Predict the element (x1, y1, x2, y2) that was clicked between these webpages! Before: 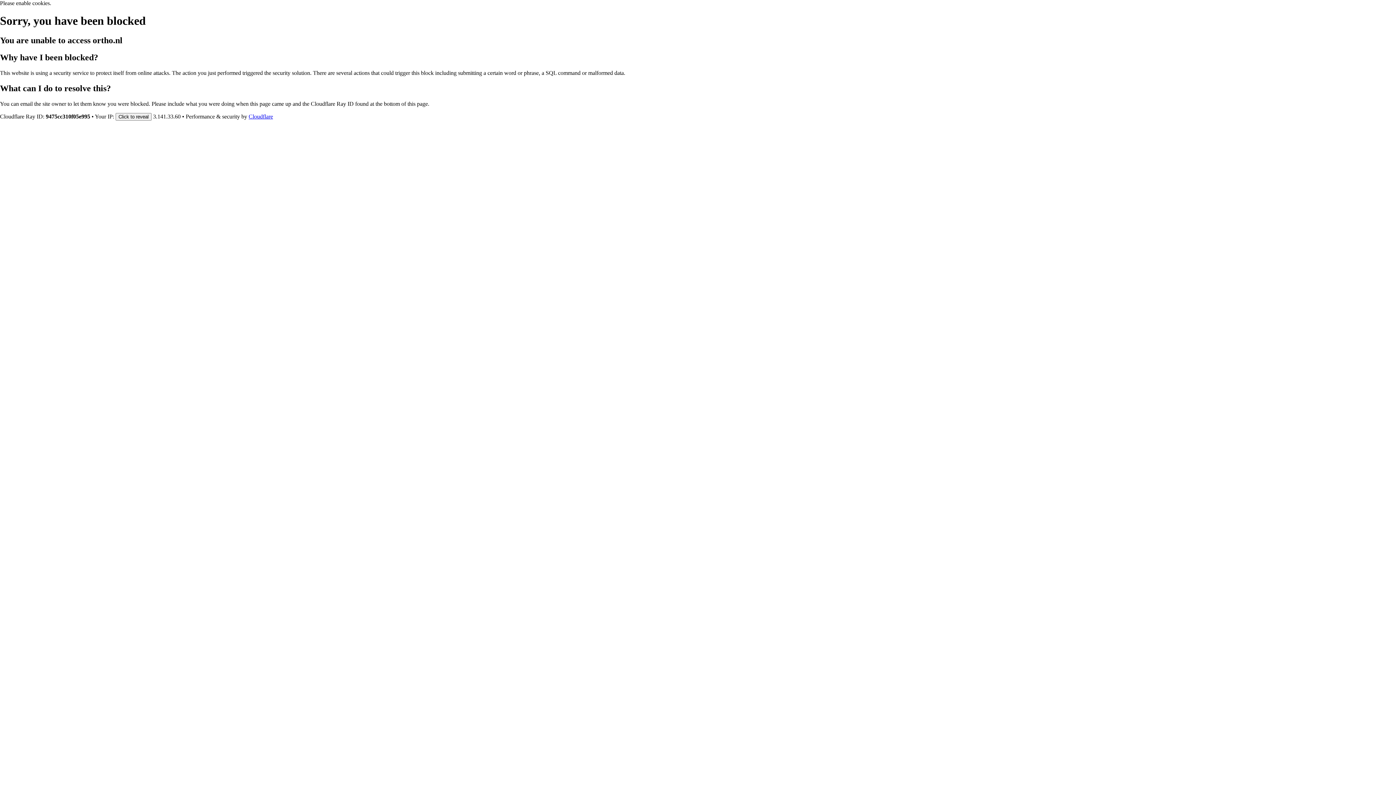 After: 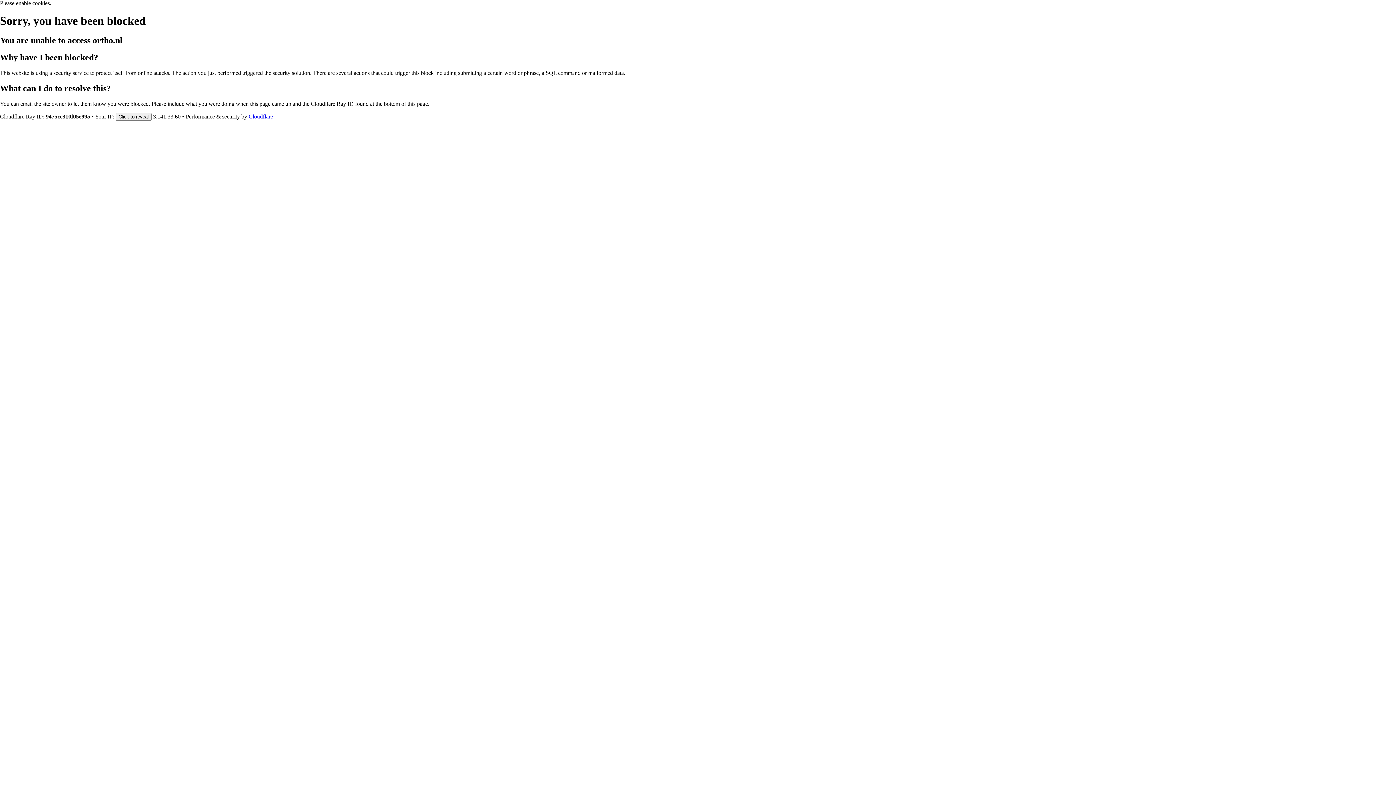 Action: label: Cloudflare bbox: (248, 113, 273, 119)